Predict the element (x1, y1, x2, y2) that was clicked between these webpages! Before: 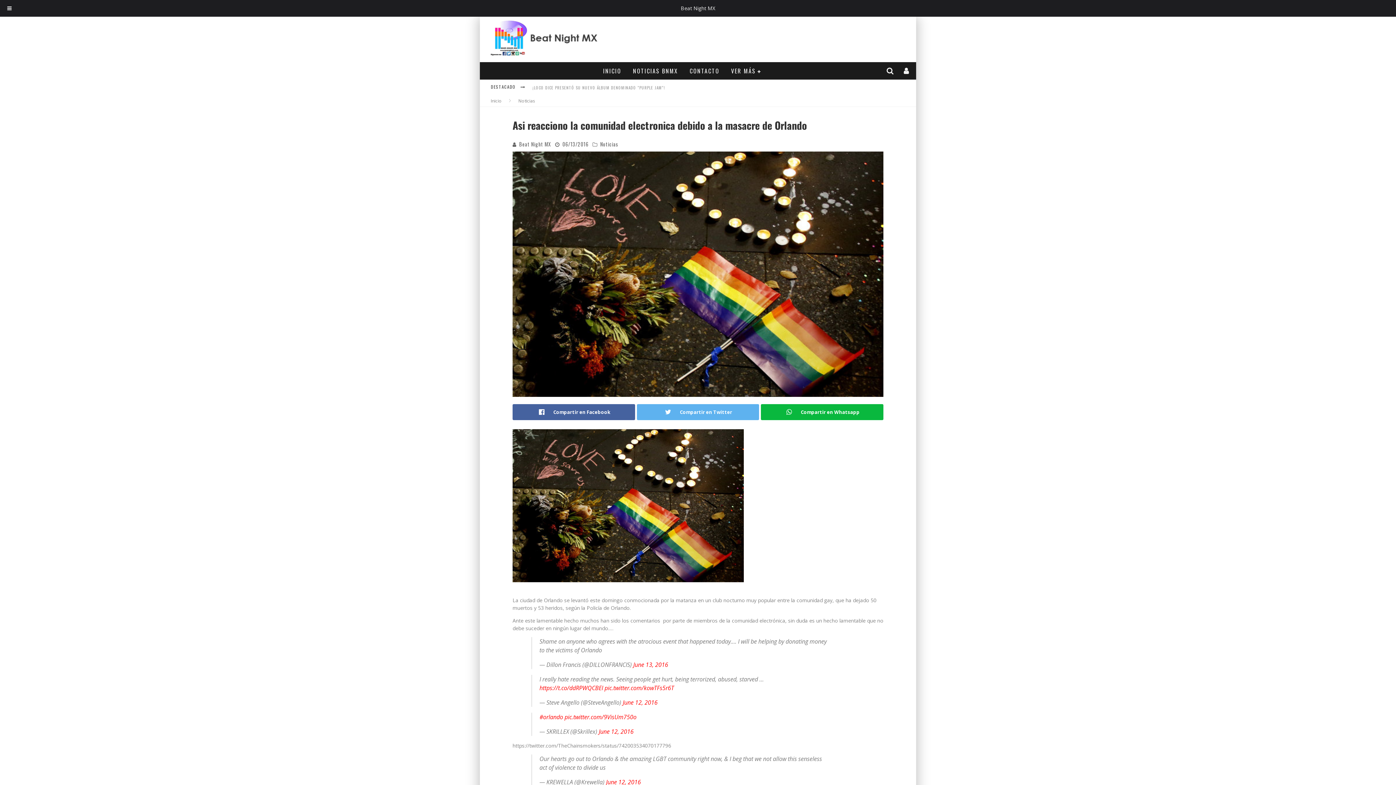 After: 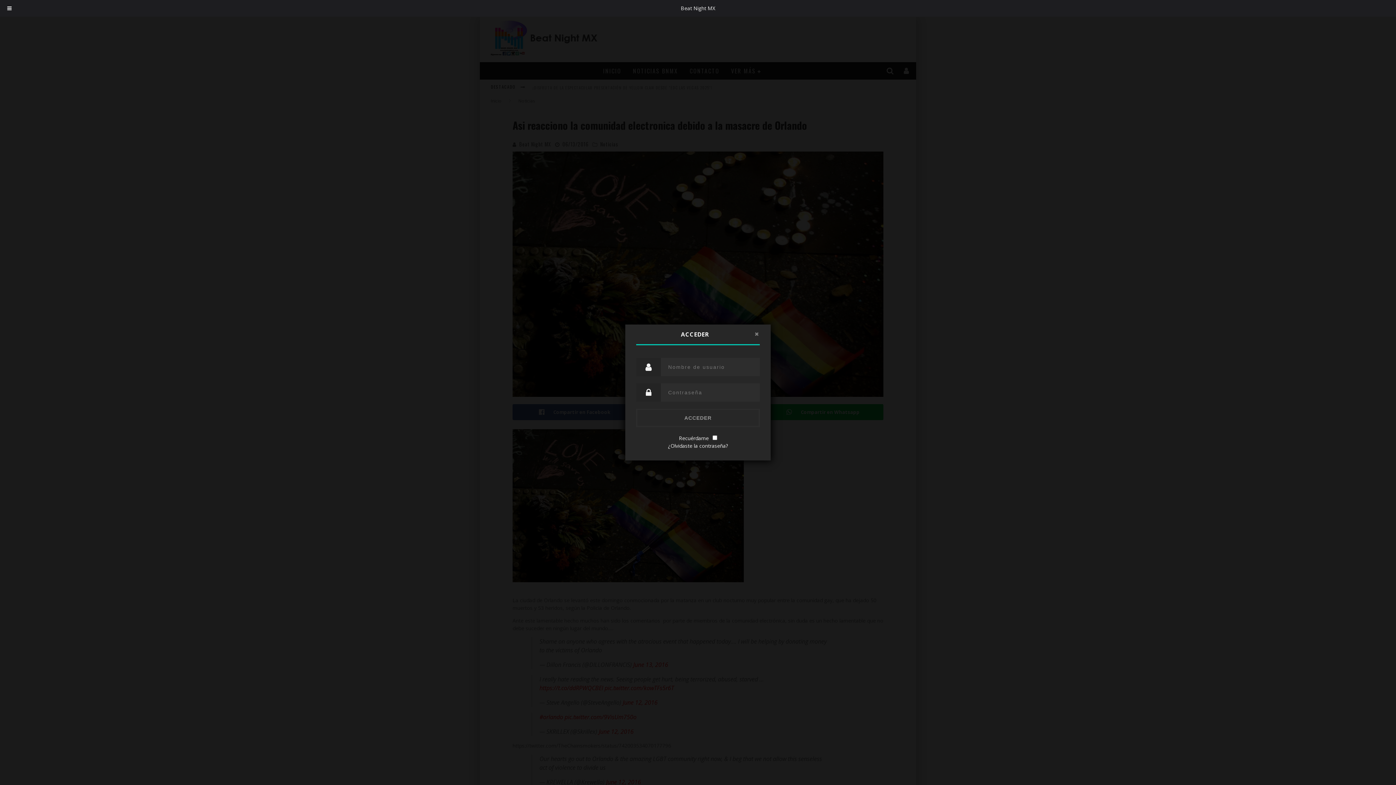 Action: bbox: (901, 66, 912, 75)